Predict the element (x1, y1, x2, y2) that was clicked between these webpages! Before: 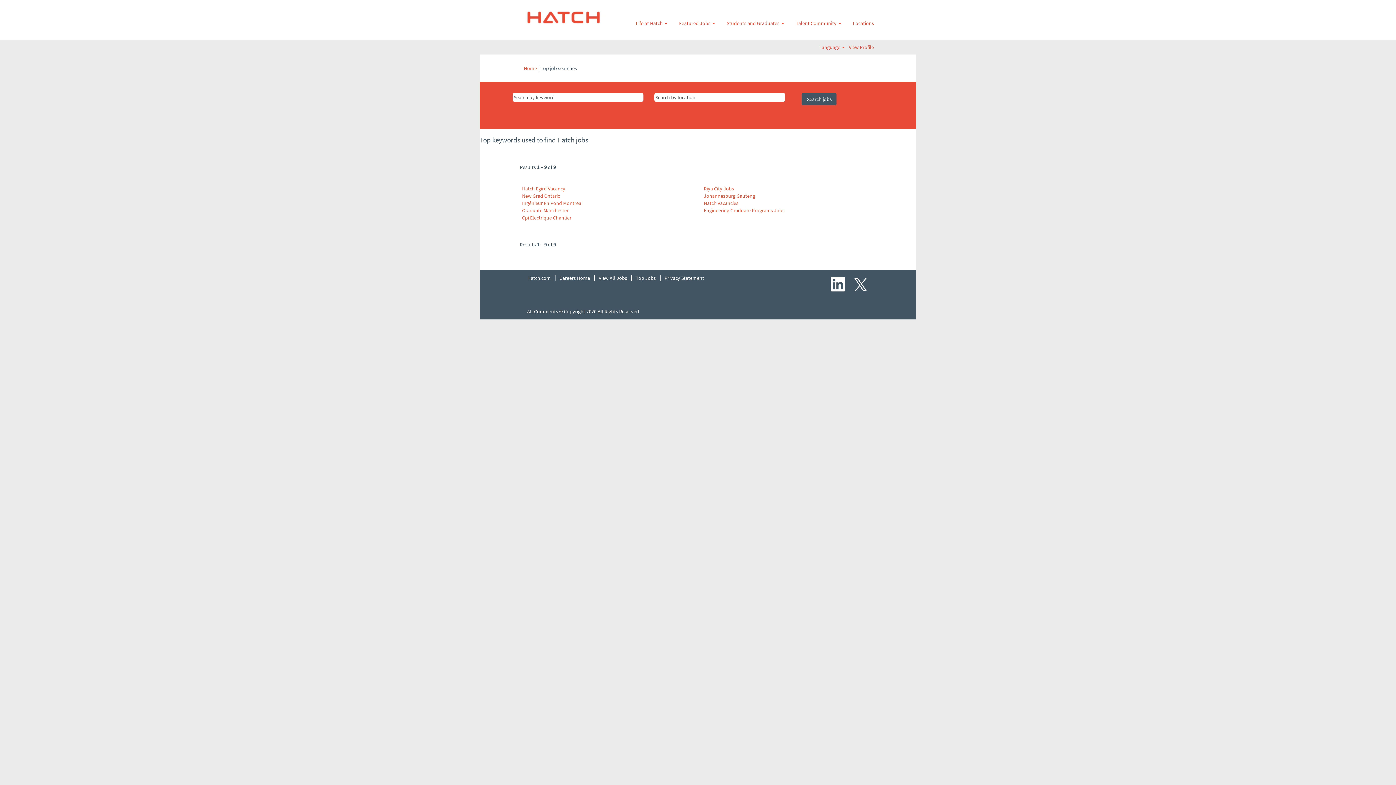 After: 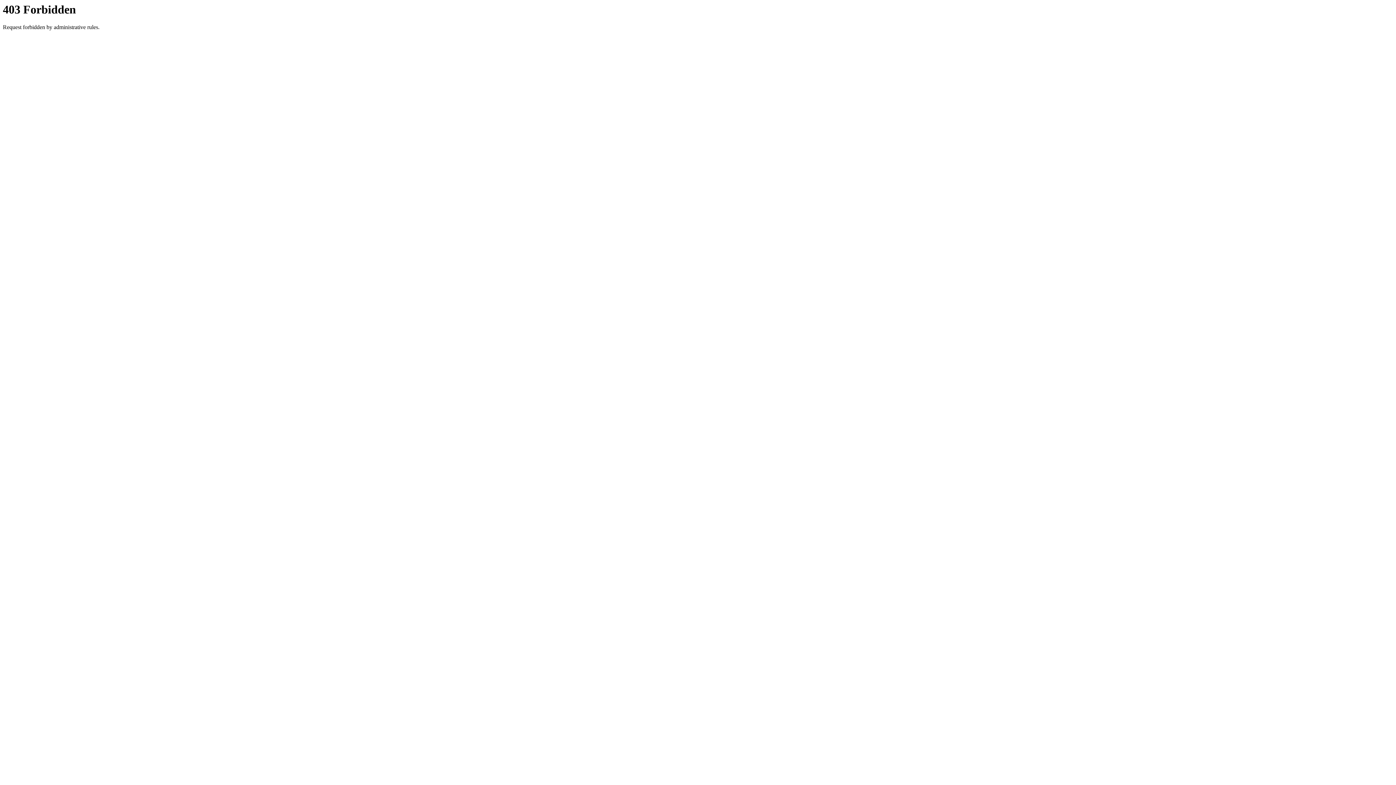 Action: bbox: (703, 192, 755, 199) label: Johannesburg Gauteng